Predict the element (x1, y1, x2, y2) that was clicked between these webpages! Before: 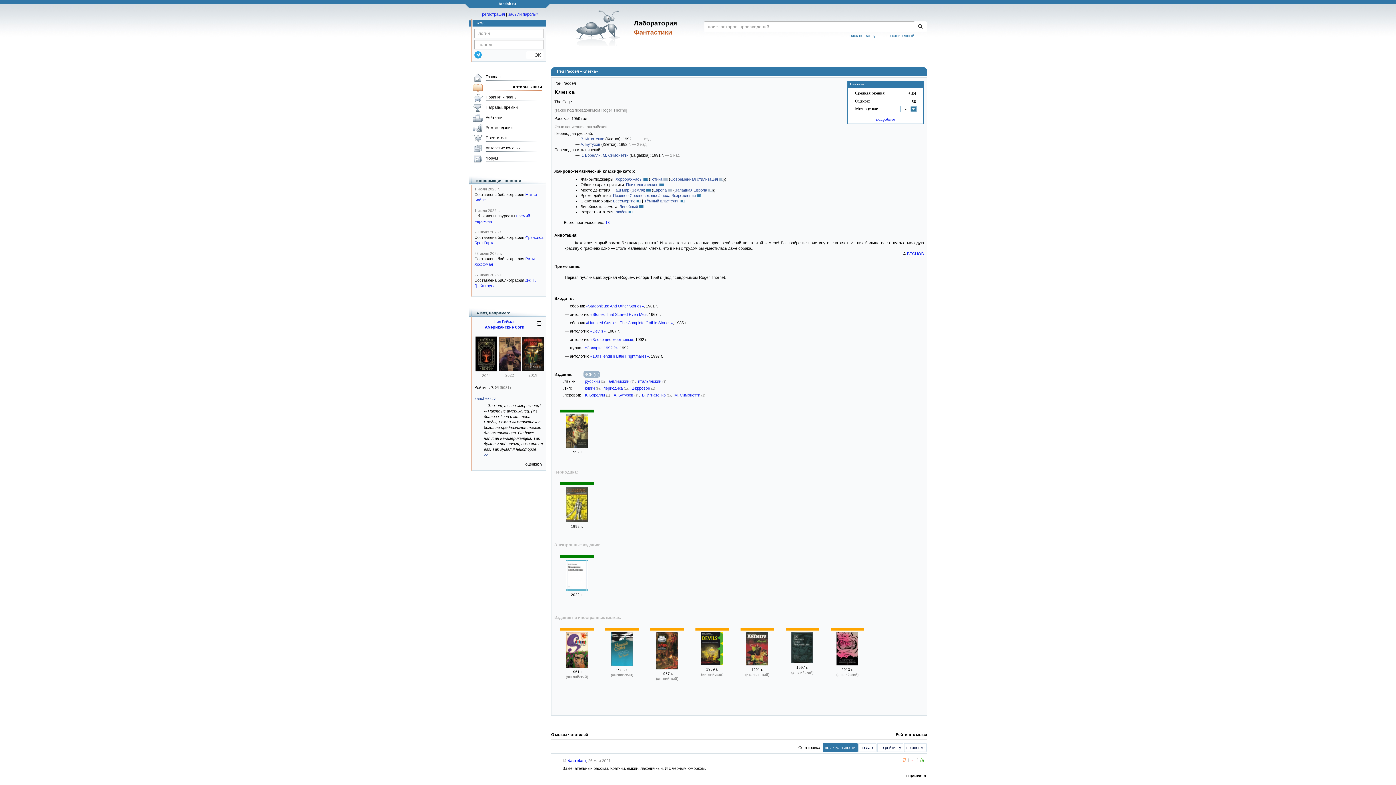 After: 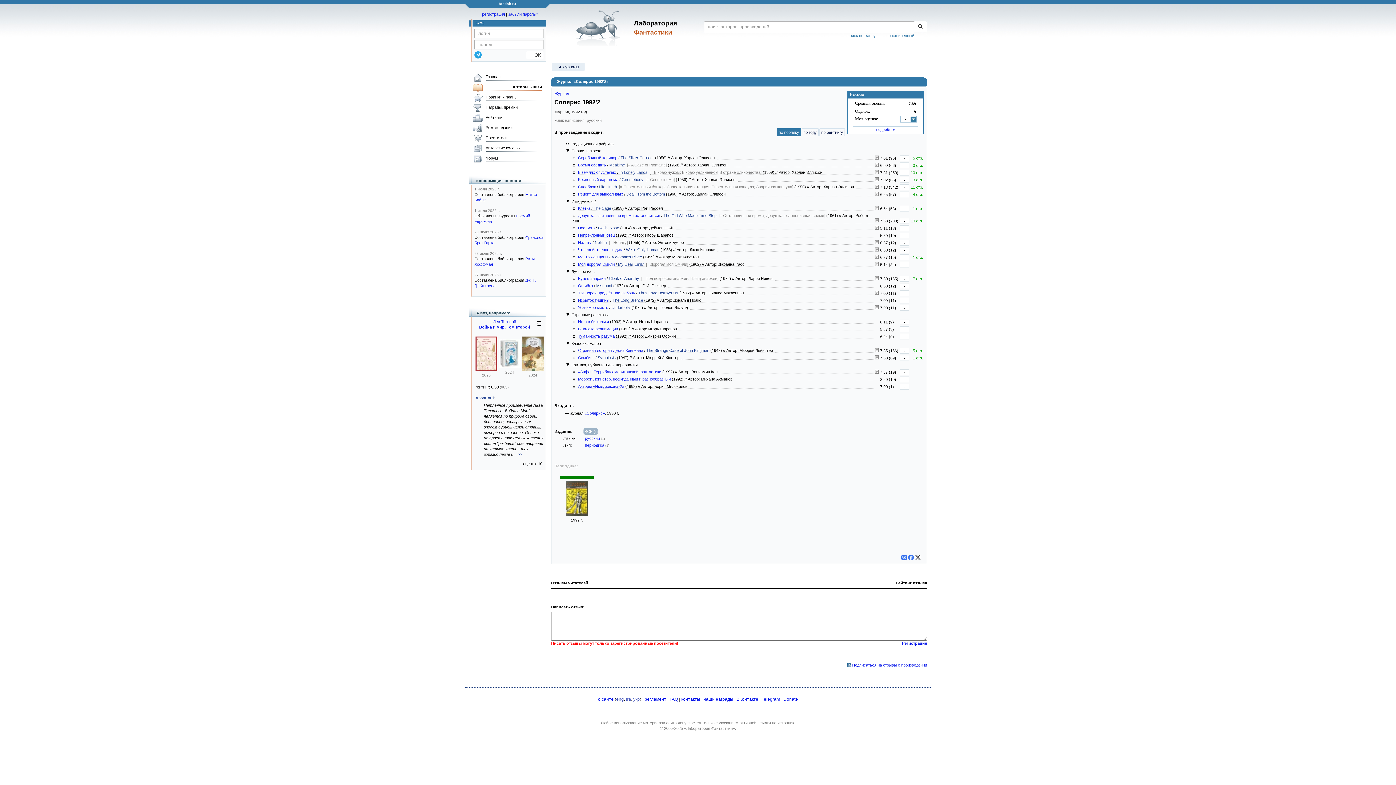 Action: bbox: (584, 345, 617, 350) label: «Солярис 1992'2»